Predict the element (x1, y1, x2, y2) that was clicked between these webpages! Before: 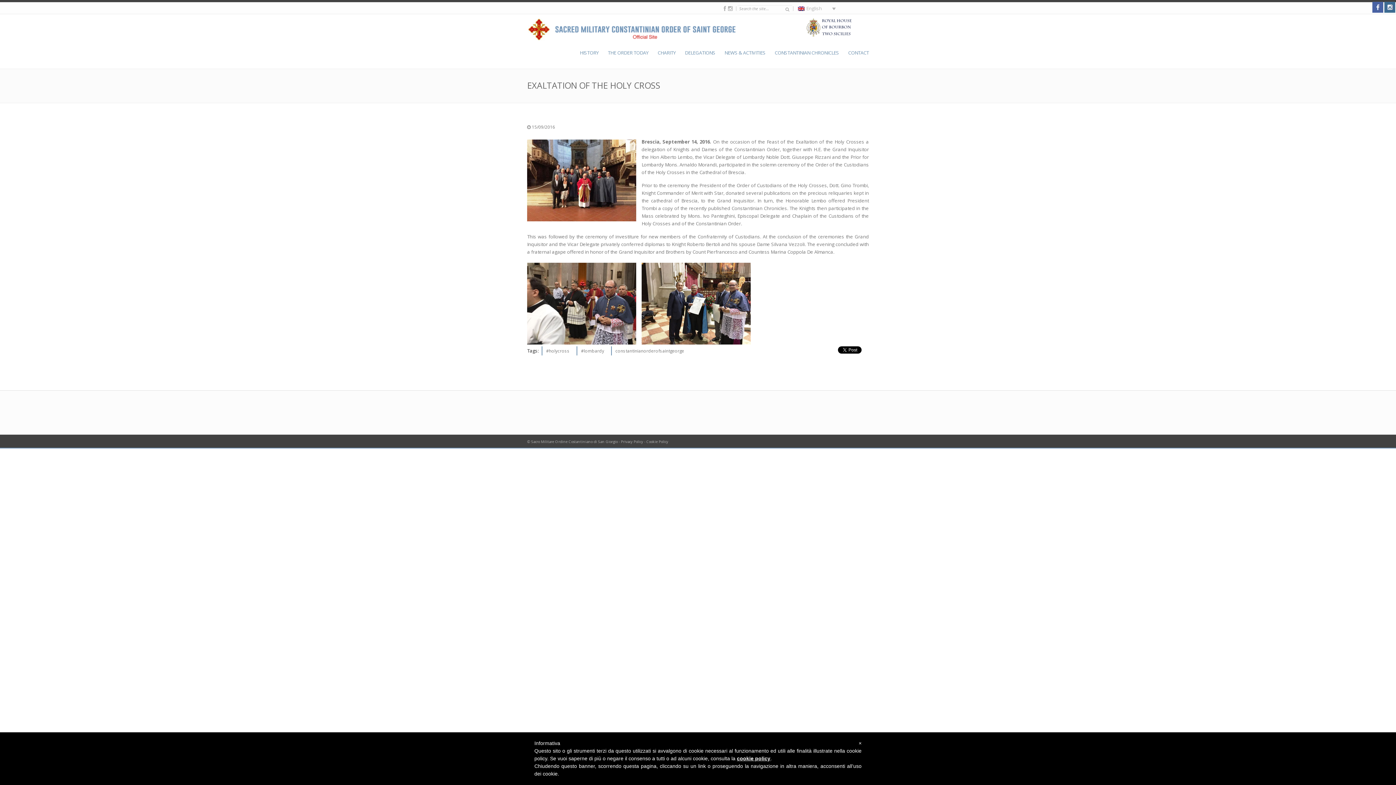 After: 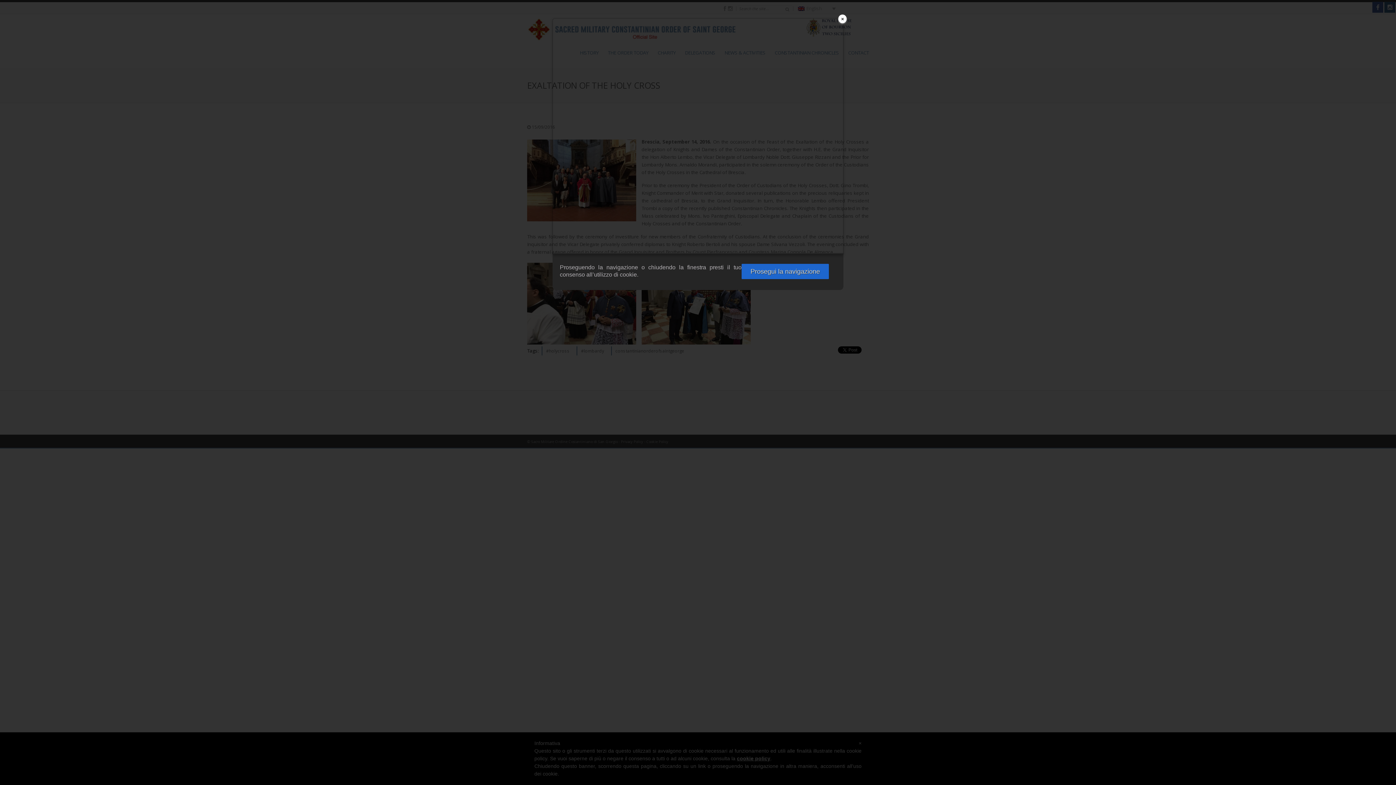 Action: bbox: (737, 756, 770, 761) label: cookie policy